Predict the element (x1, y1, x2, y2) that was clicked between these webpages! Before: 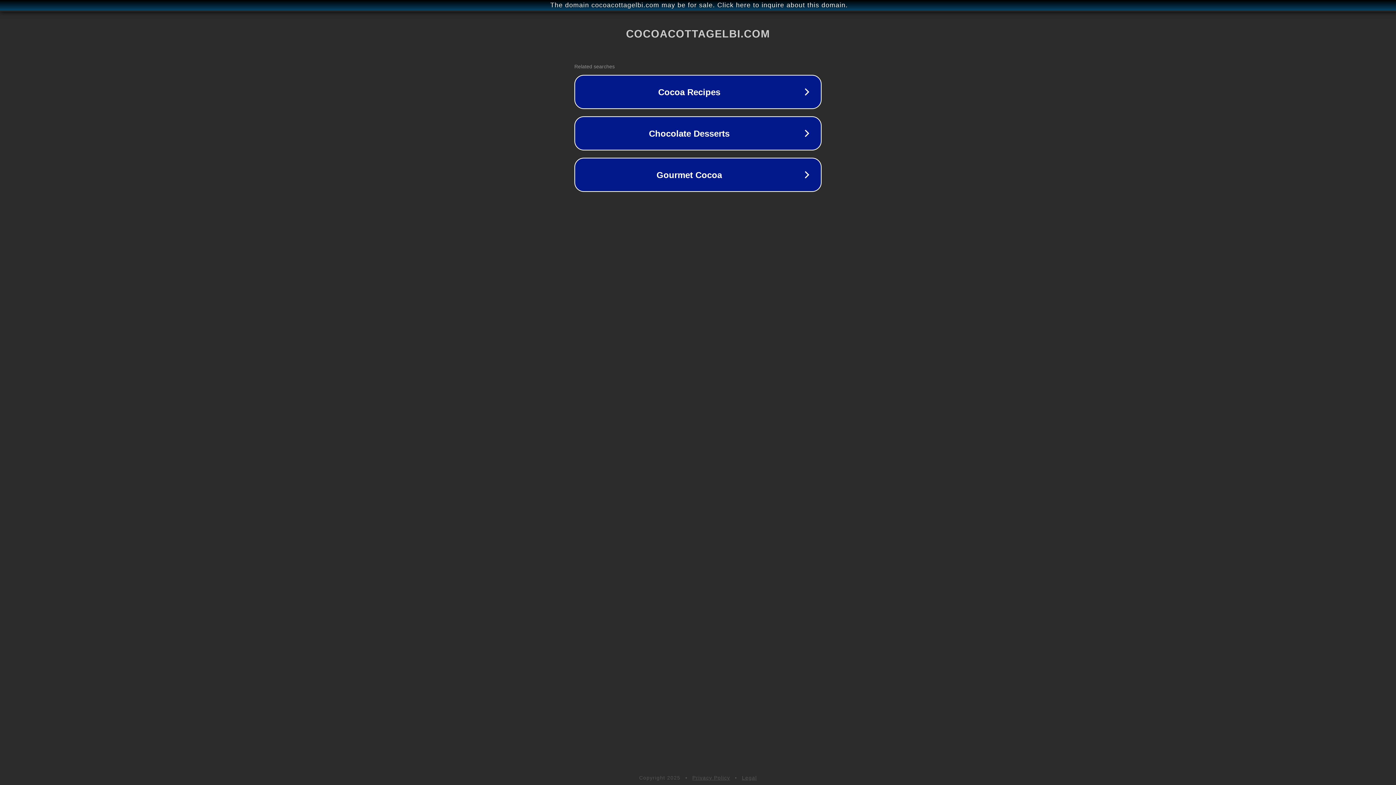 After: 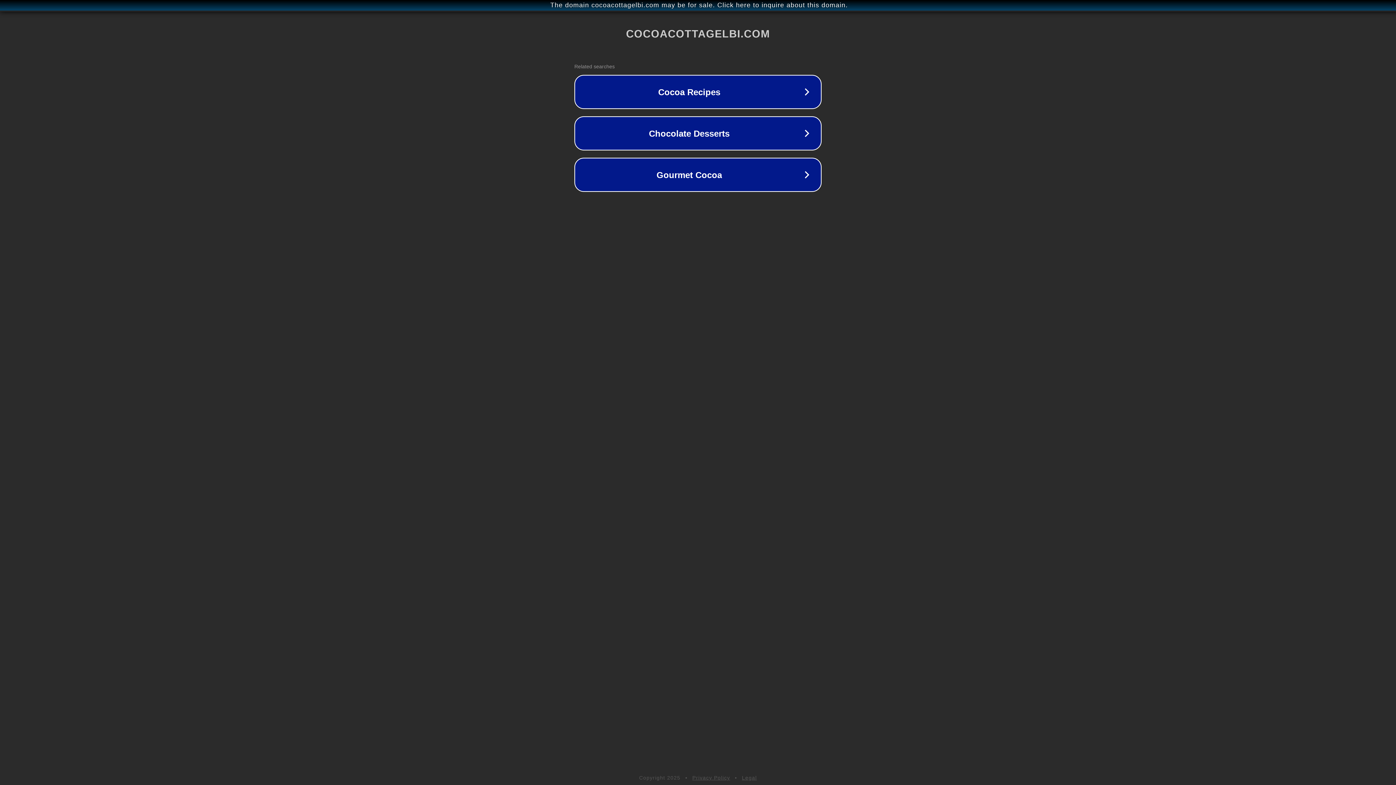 Action: label: Legal bbox: (742, 775, 757, 781)